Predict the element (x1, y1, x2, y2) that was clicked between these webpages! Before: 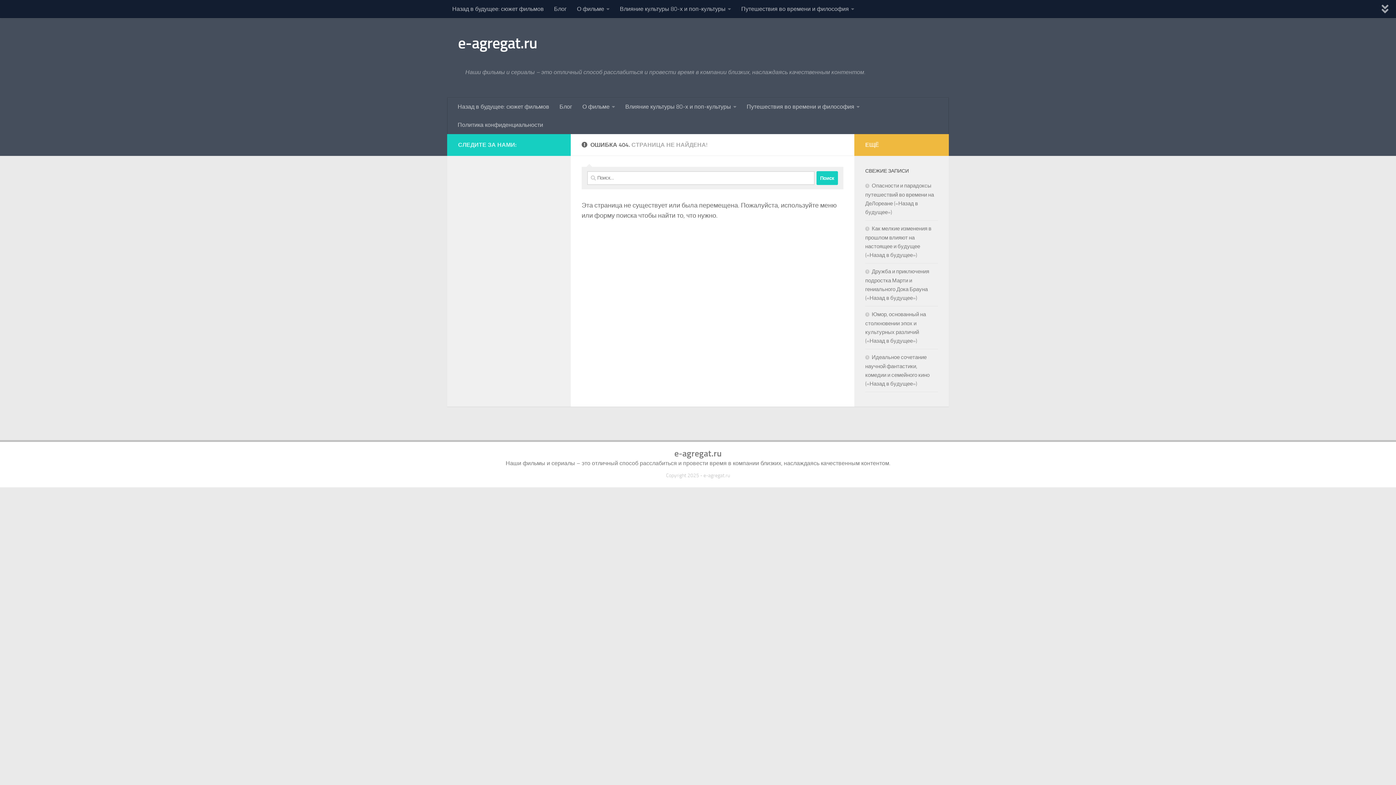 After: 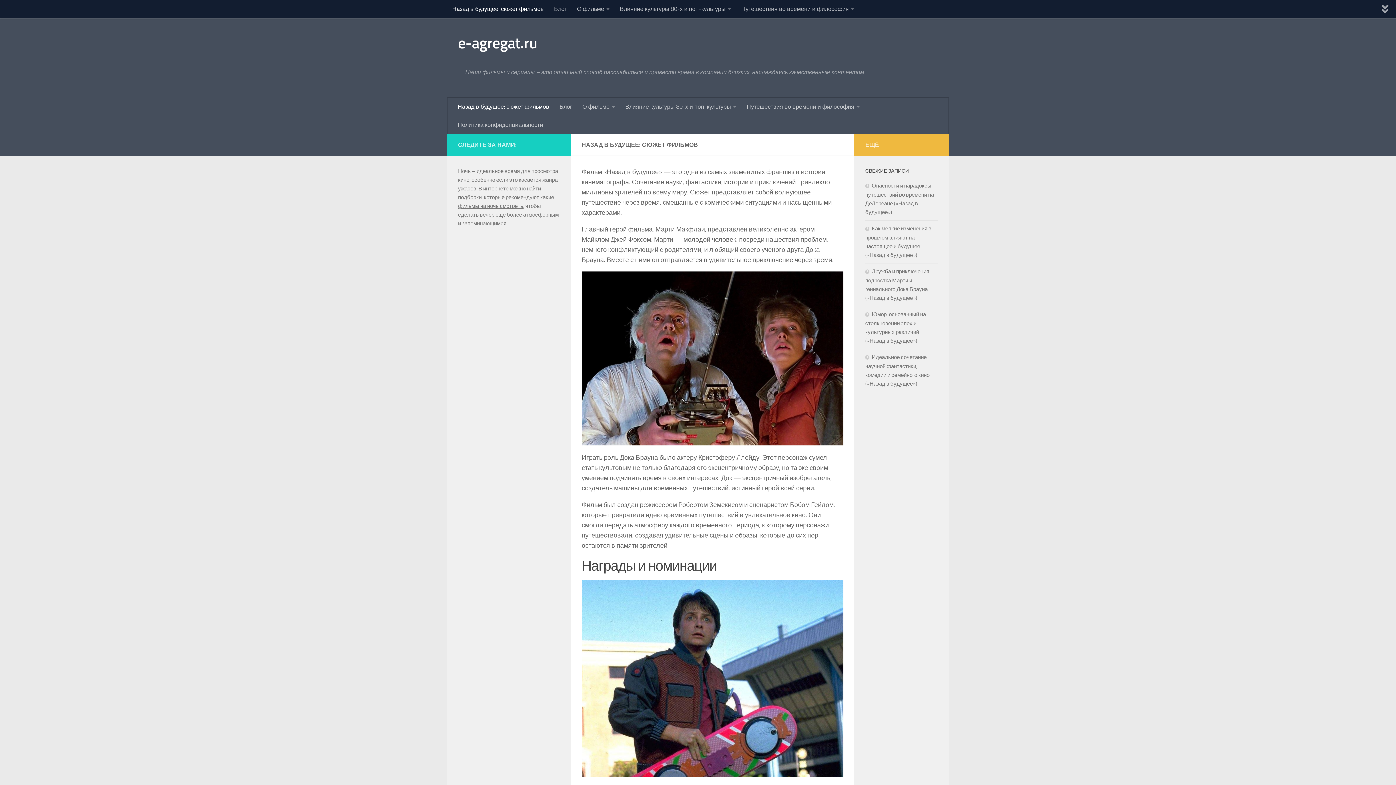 Action: label: e-agregat.ru bbox: (674, 448, 721, 458)